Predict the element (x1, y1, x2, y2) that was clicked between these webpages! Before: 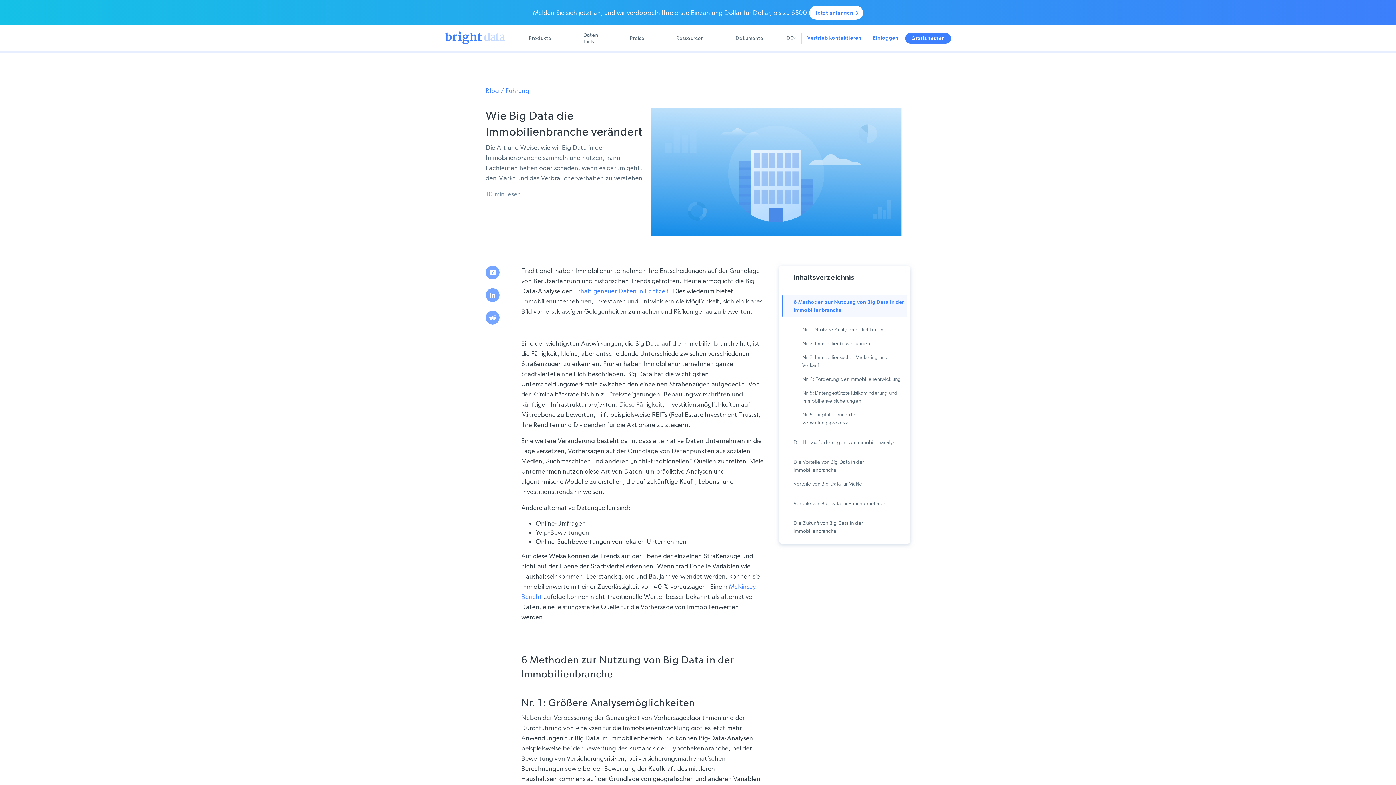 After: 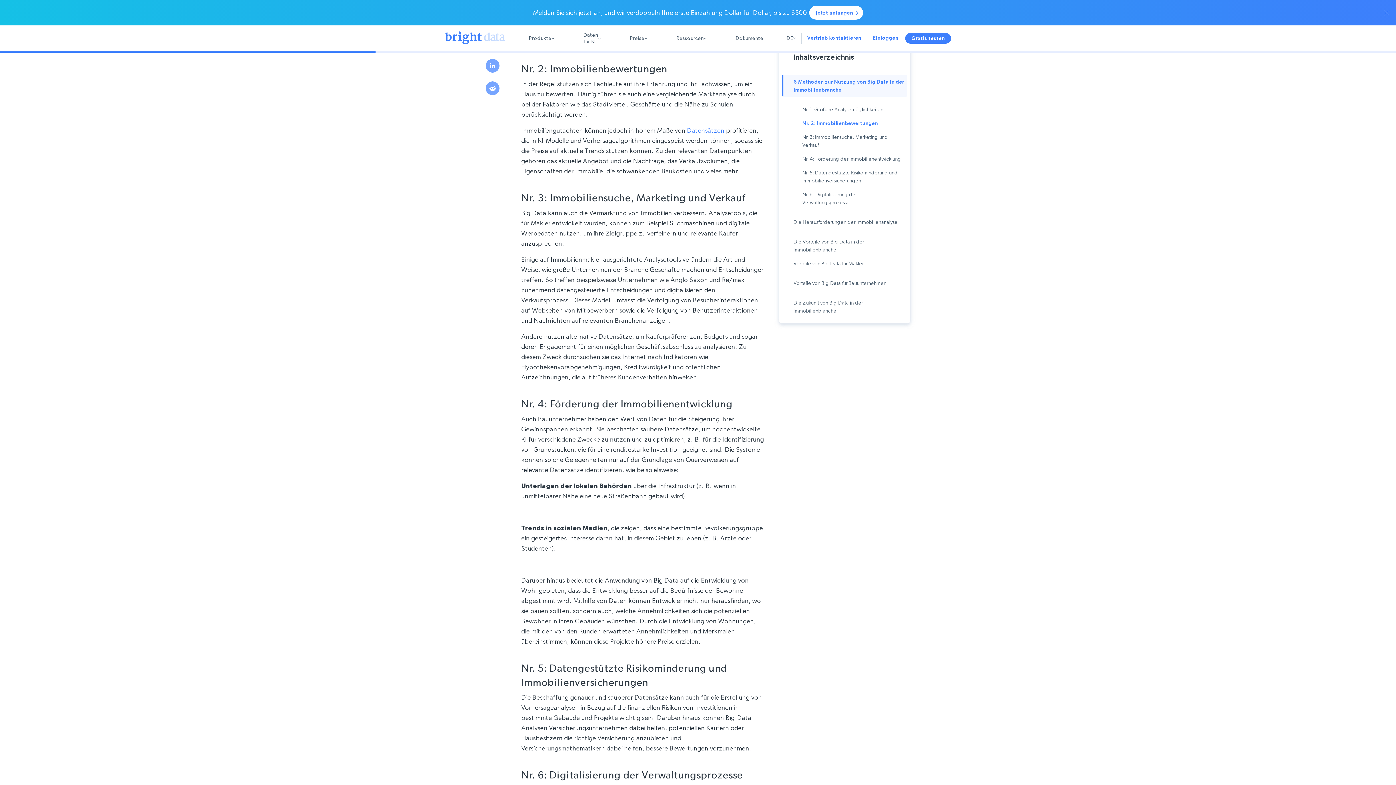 Action: bbox: (790, 336, 907, 350) label: Nr. 2: Immobilienbewertungen